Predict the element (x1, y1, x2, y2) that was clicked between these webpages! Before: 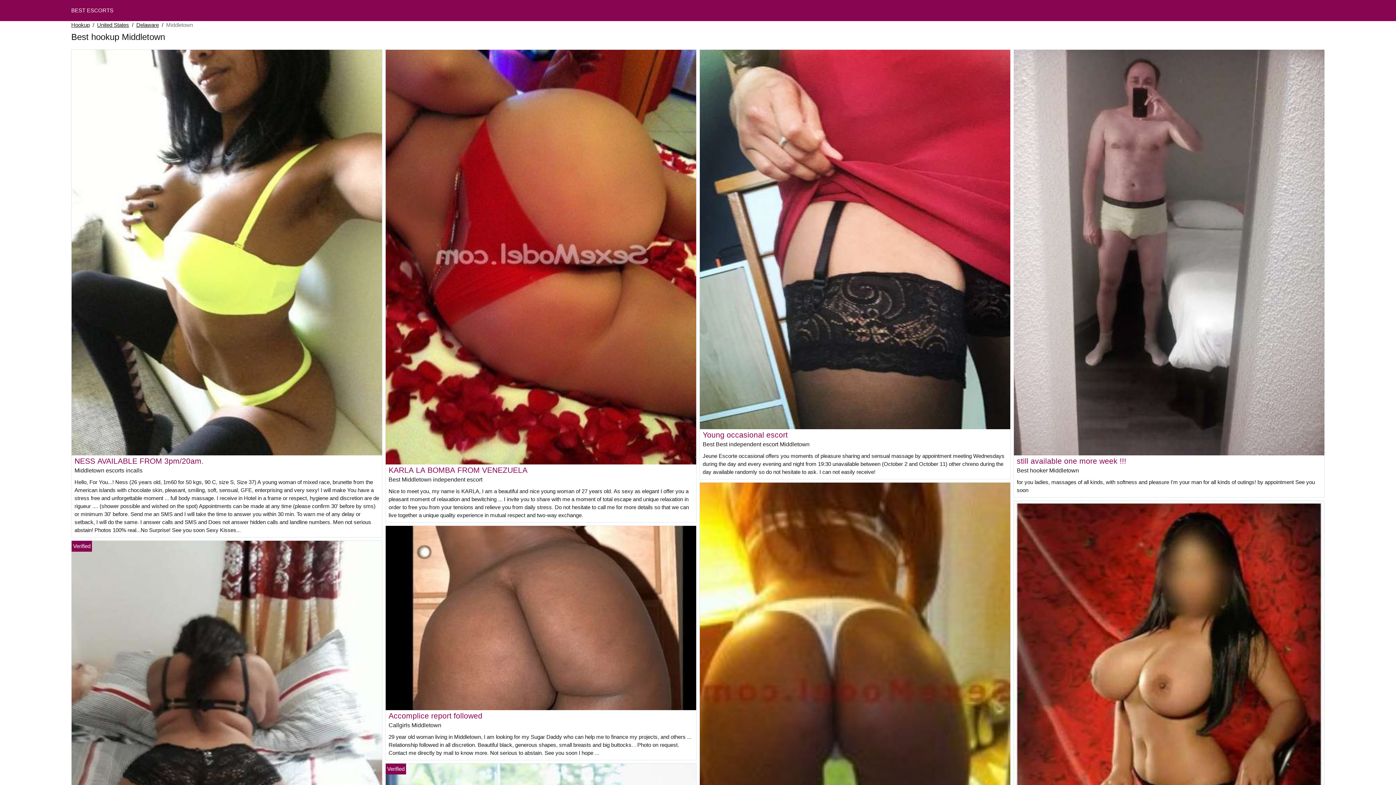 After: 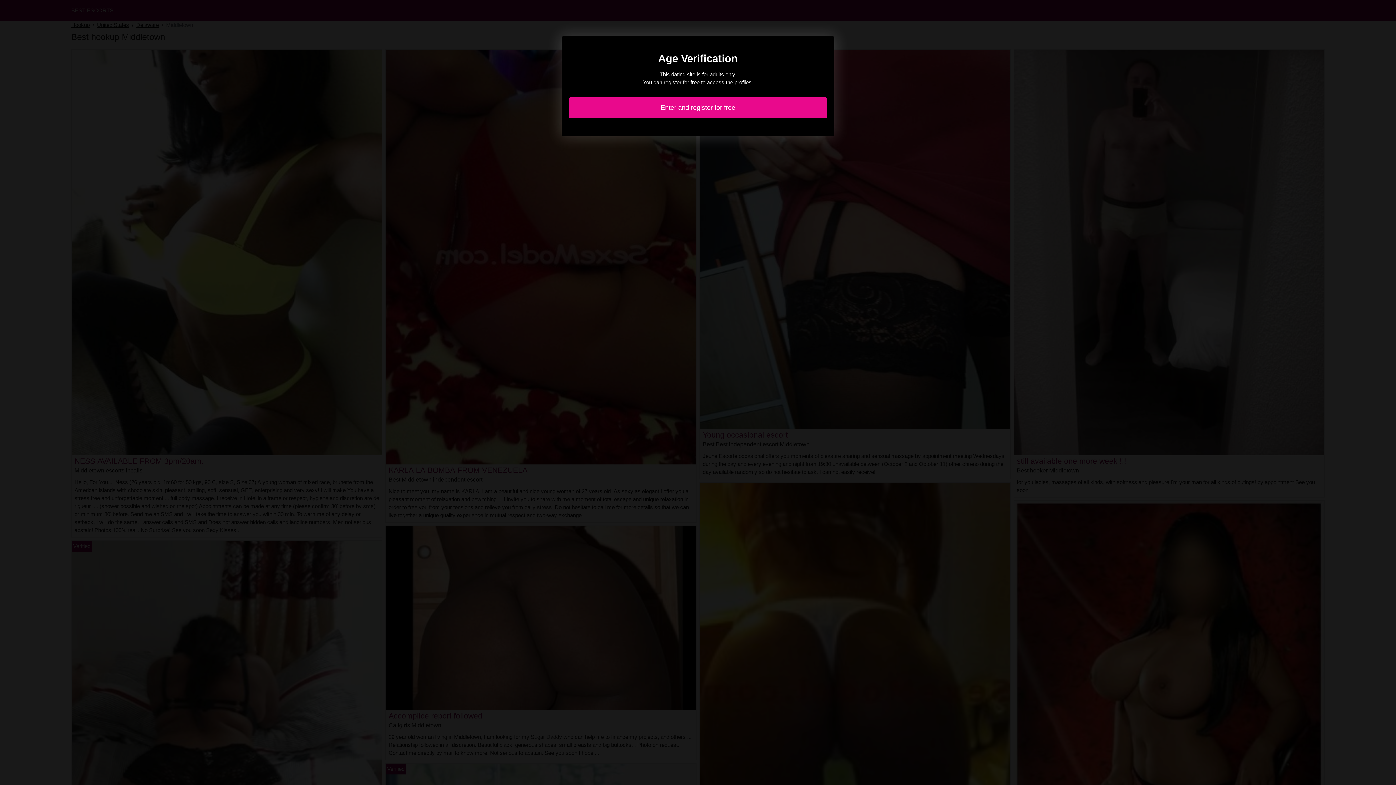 Action: bbox: (71, 743, 382, 749)